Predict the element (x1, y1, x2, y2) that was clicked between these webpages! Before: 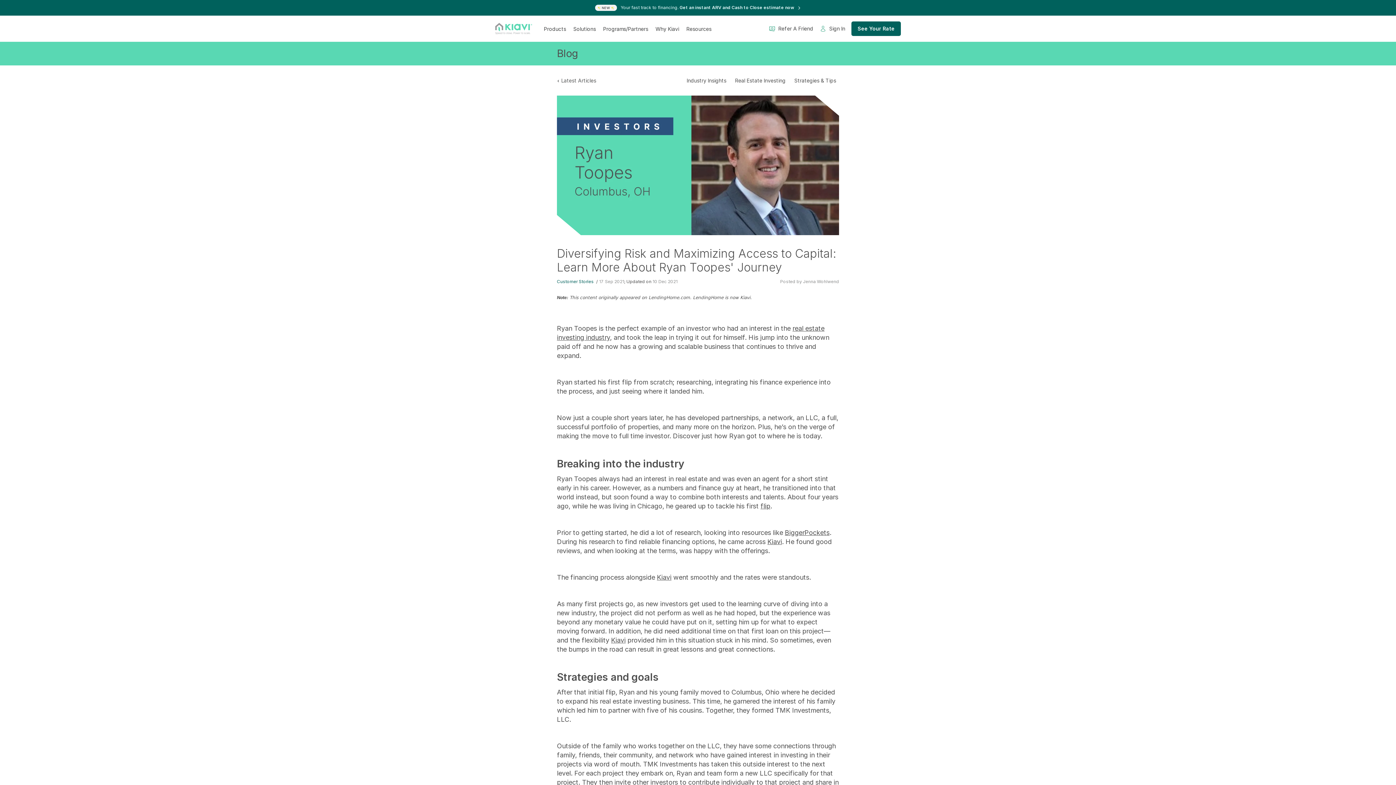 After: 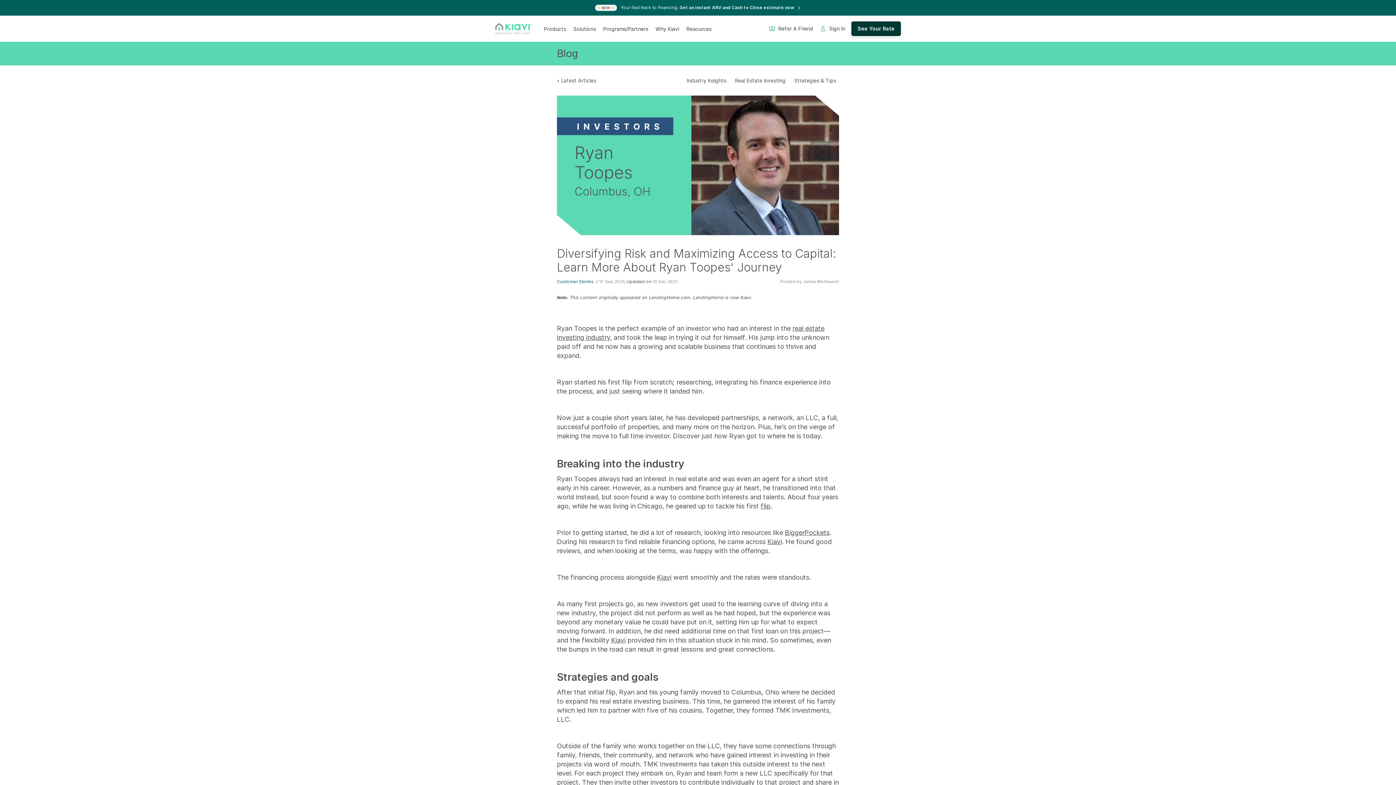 Action: label: See Your Rate bbox: (851, 21, 901, 36)